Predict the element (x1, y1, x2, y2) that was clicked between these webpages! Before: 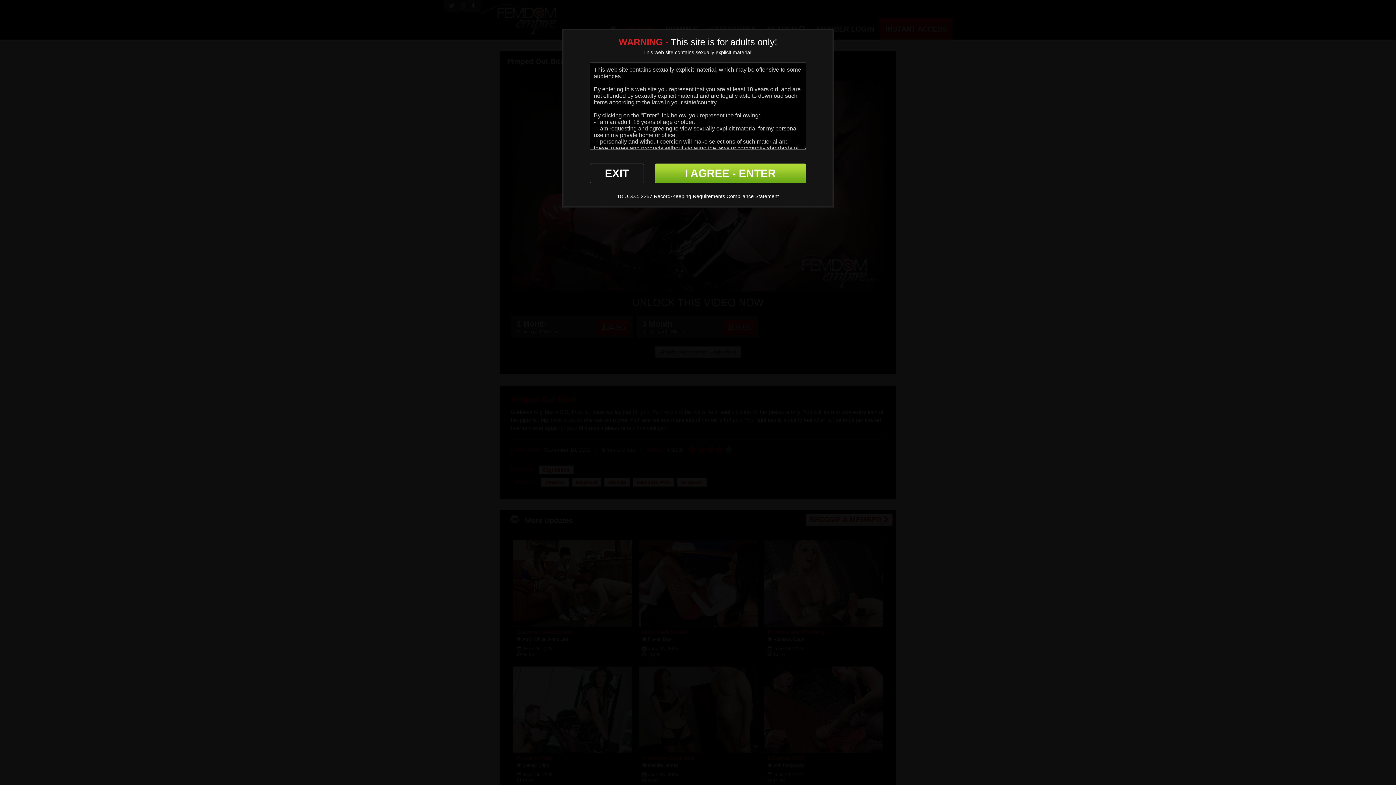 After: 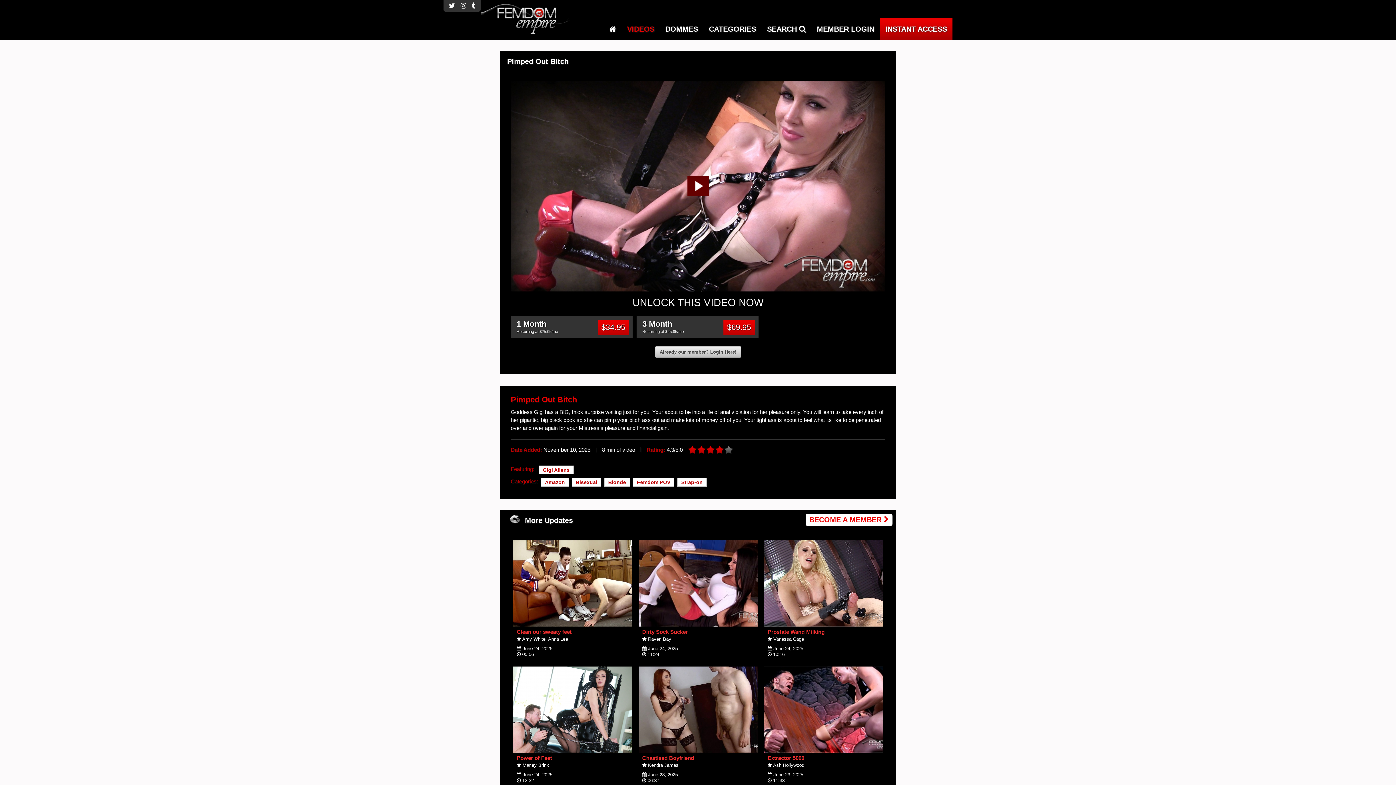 Action: bbox: (654, 163, 806, 183) label: I AGREE - ENTER